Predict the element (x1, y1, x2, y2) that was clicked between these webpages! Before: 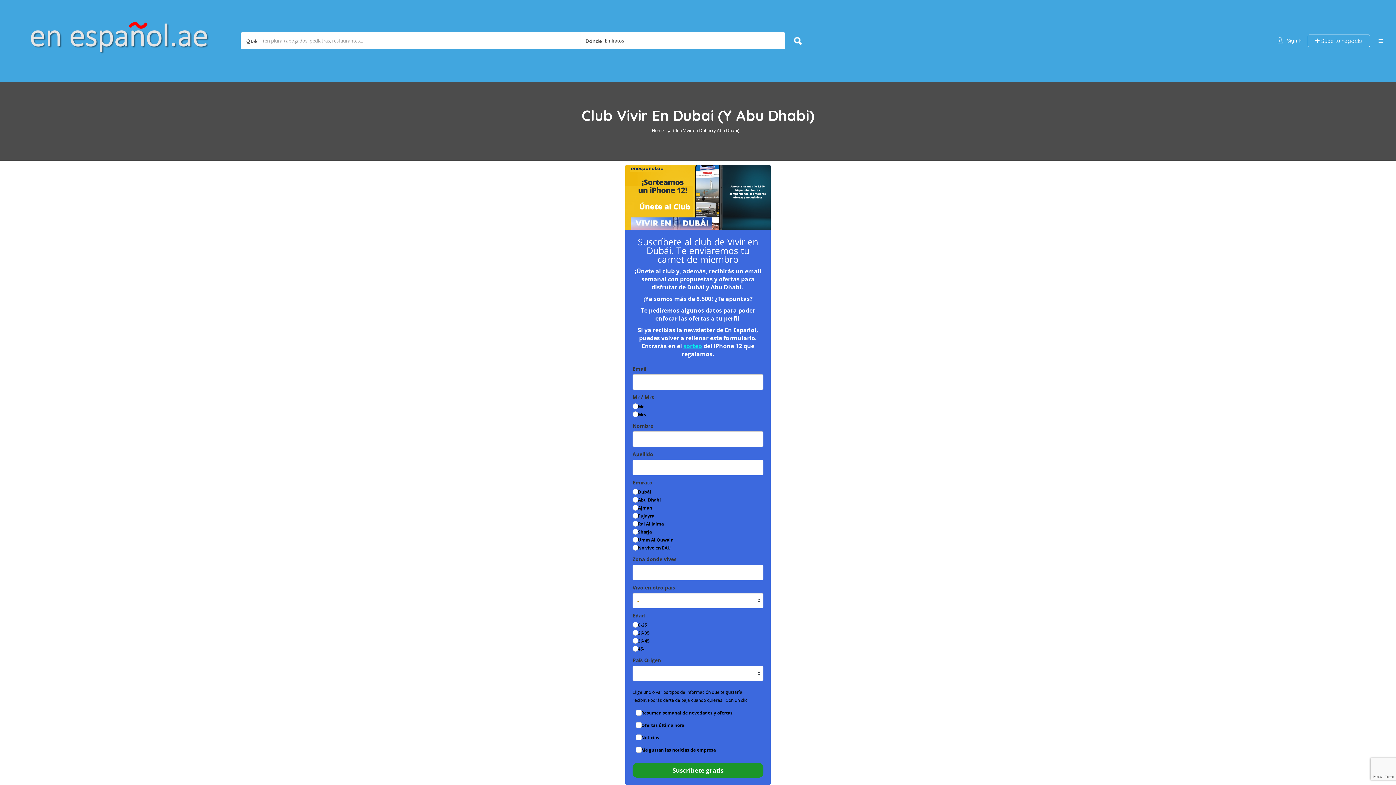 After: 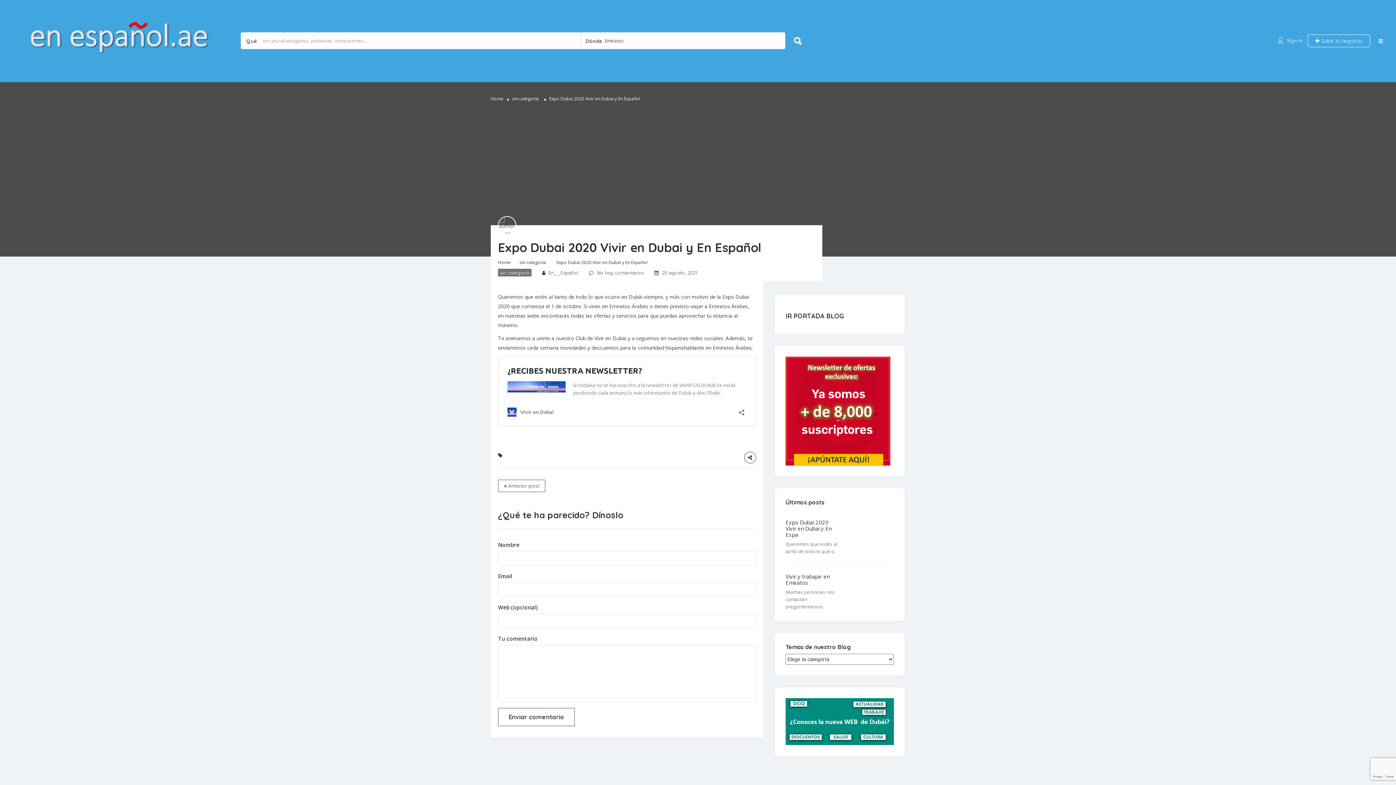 Action: bbox: (683, 342, 702, 350) label: sorteo